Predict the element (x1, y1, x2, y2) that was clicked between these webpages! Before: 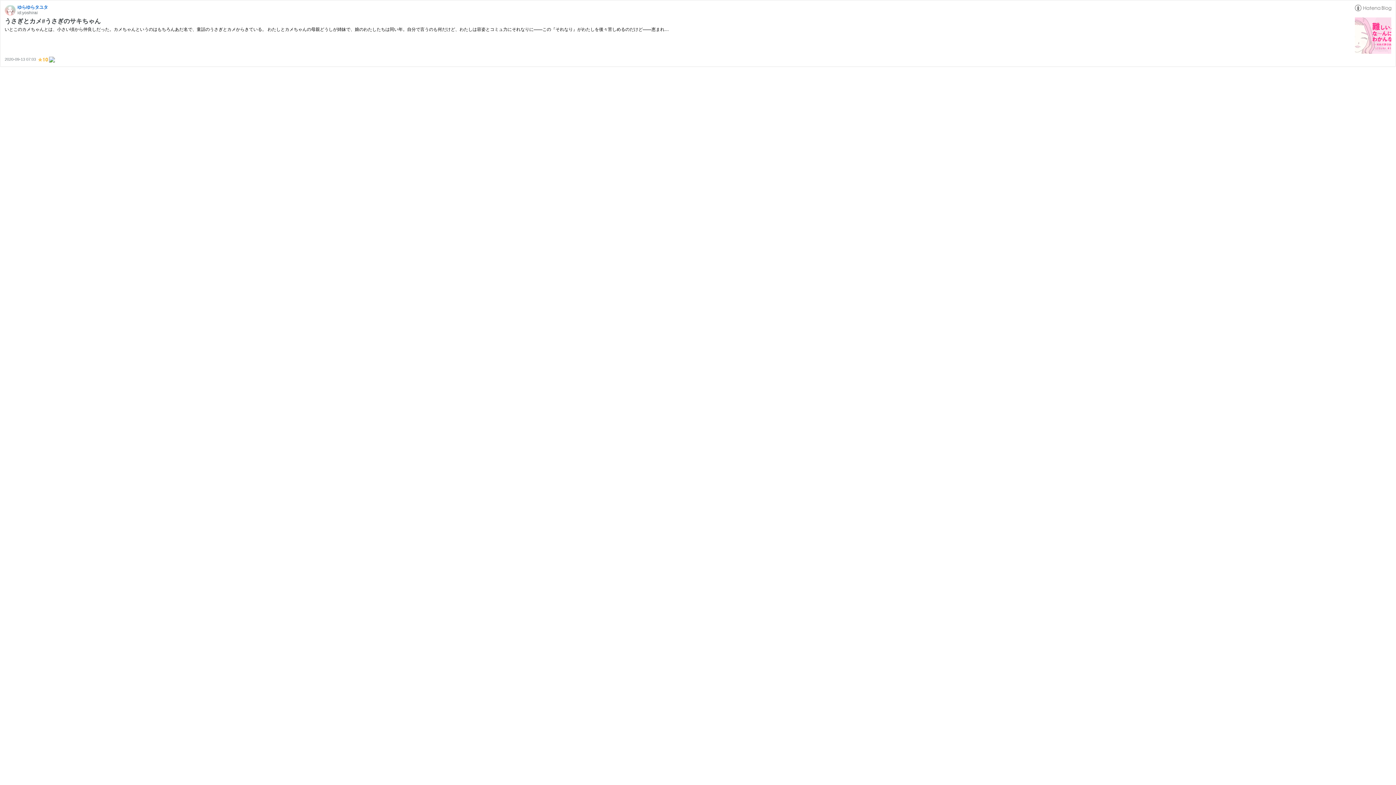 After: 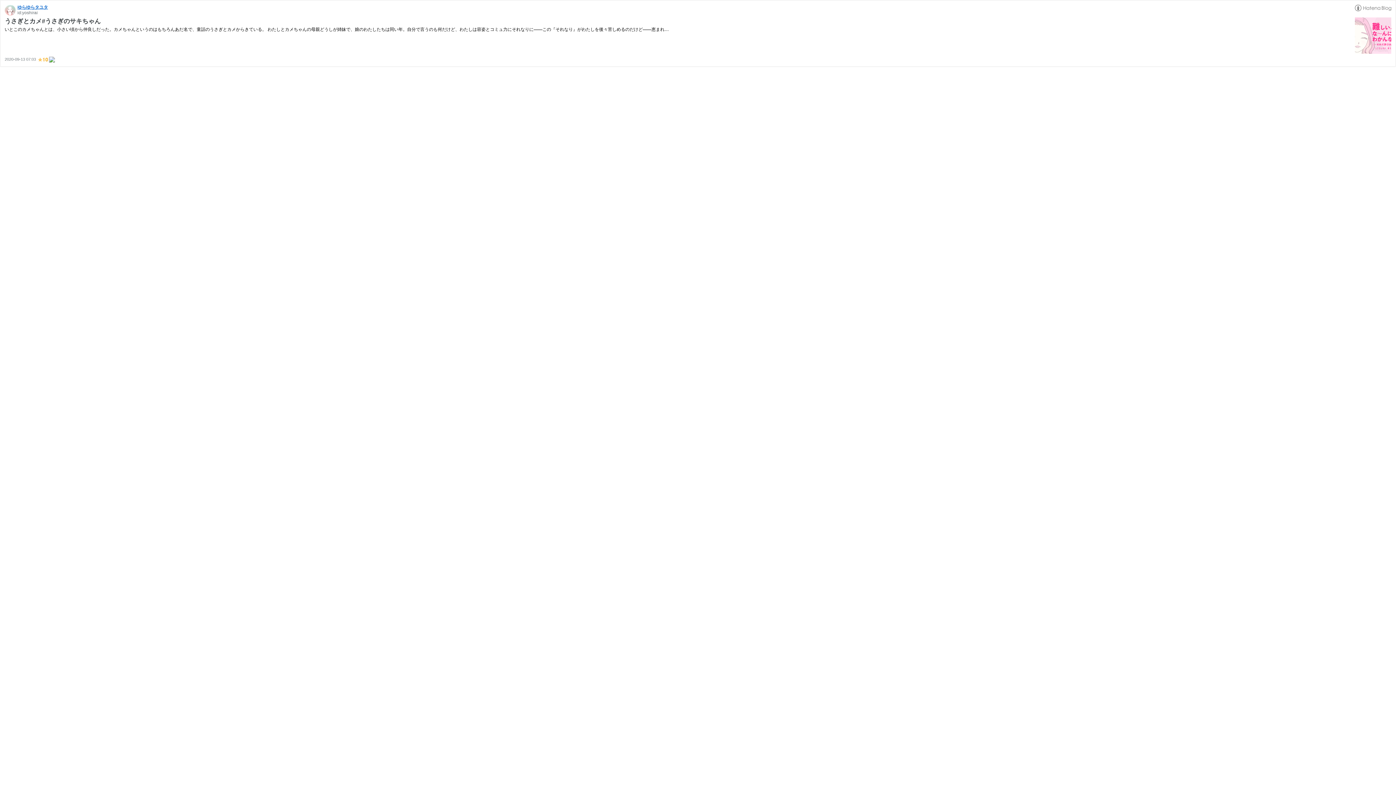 Action: label: ゆらゆらタユタ bbox: (17, 4, 48, 9)